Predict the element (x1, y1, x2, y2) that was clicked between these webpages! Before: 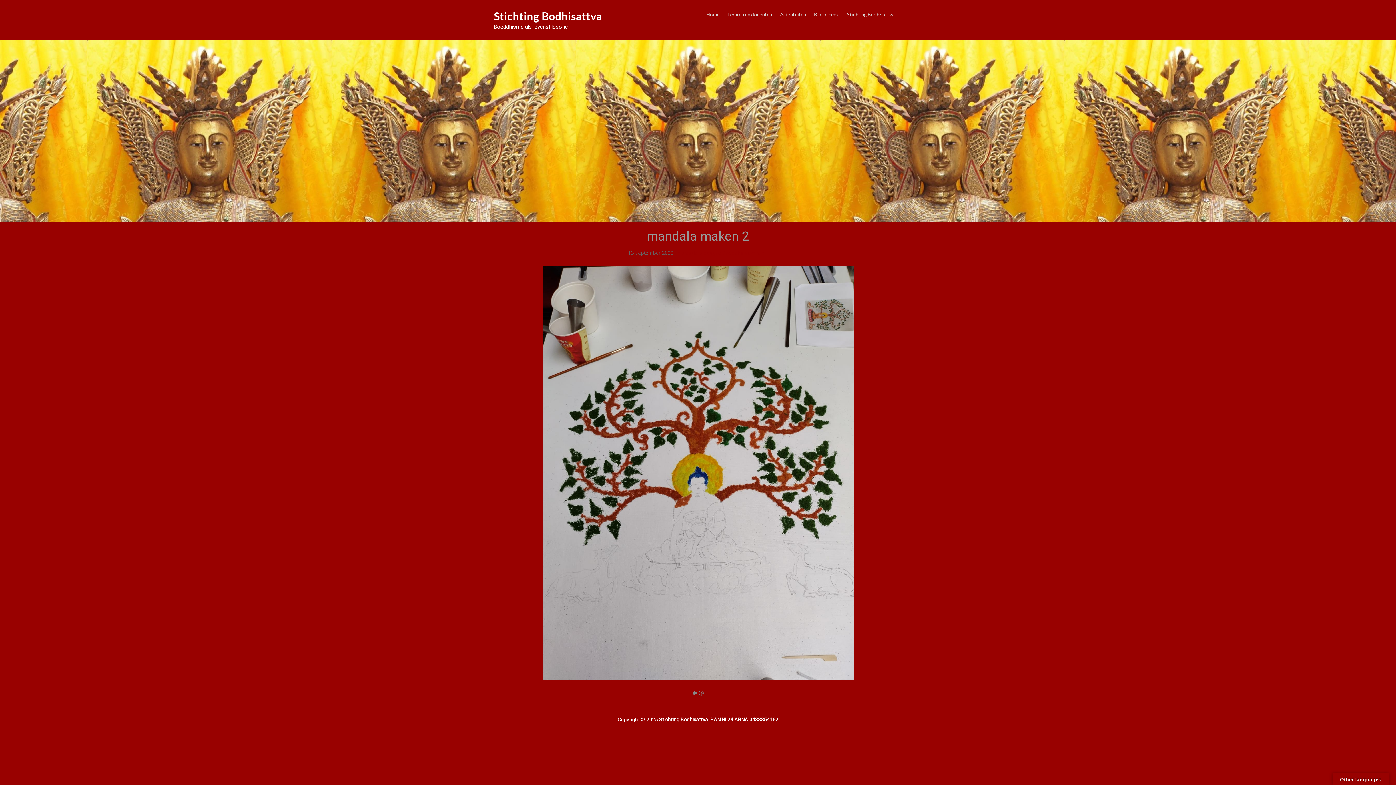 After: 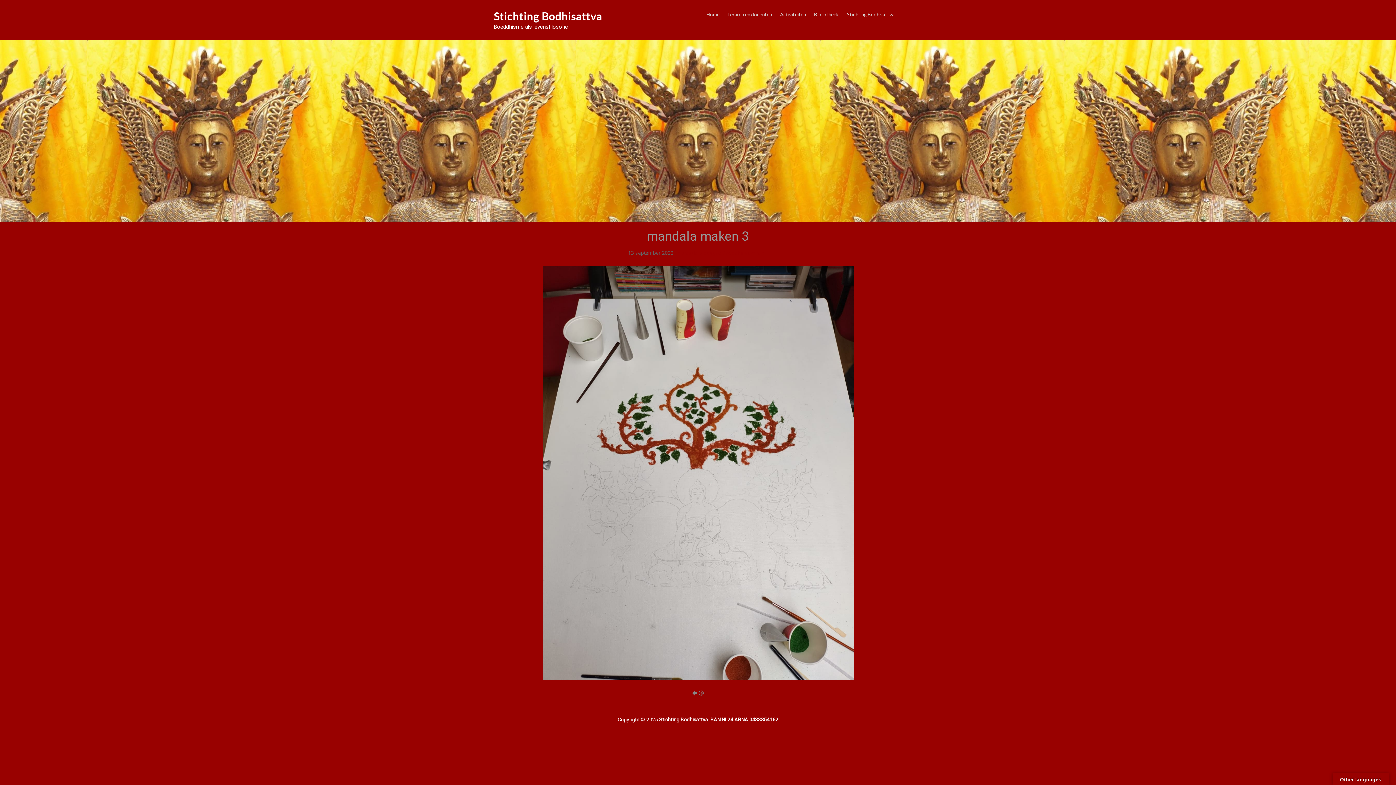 Action: bbox: (692, 690, 697, 697)